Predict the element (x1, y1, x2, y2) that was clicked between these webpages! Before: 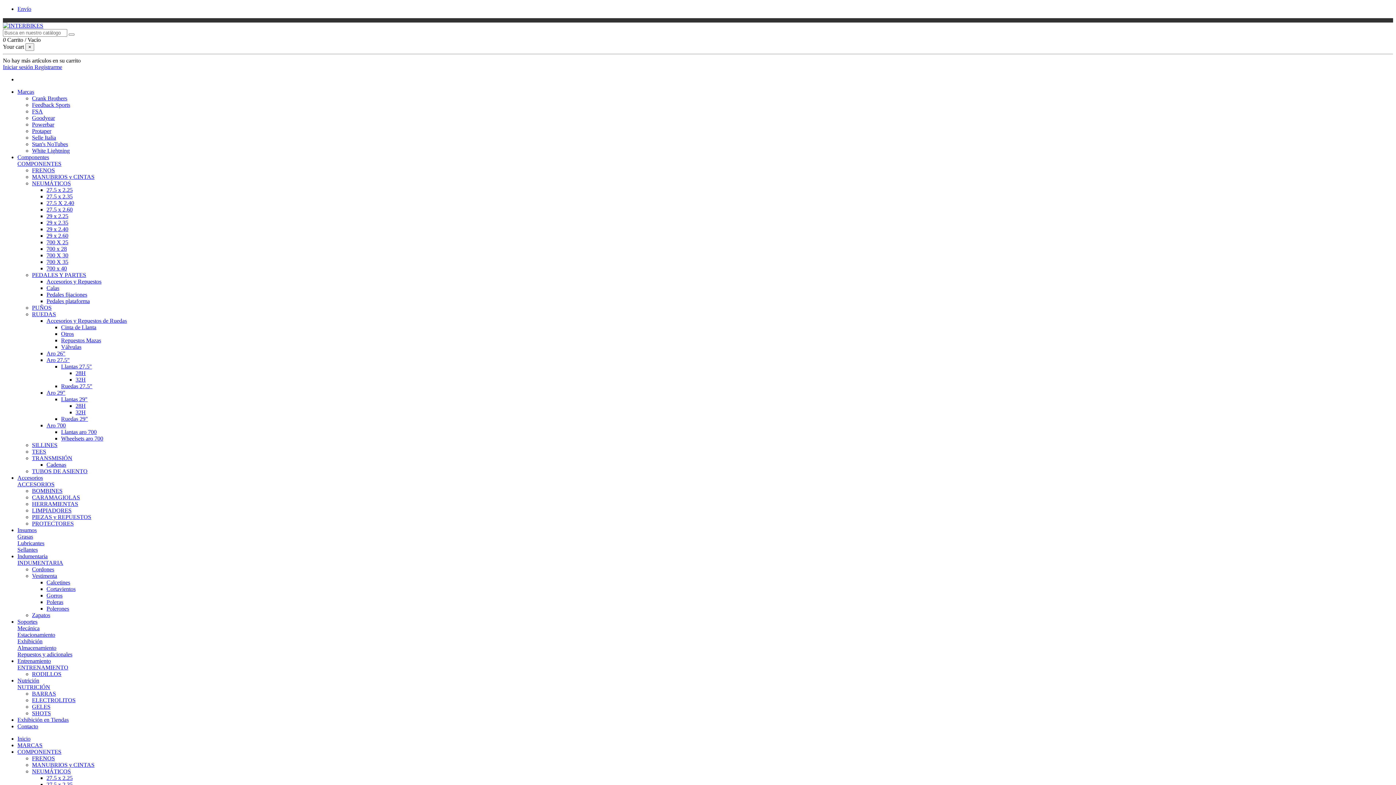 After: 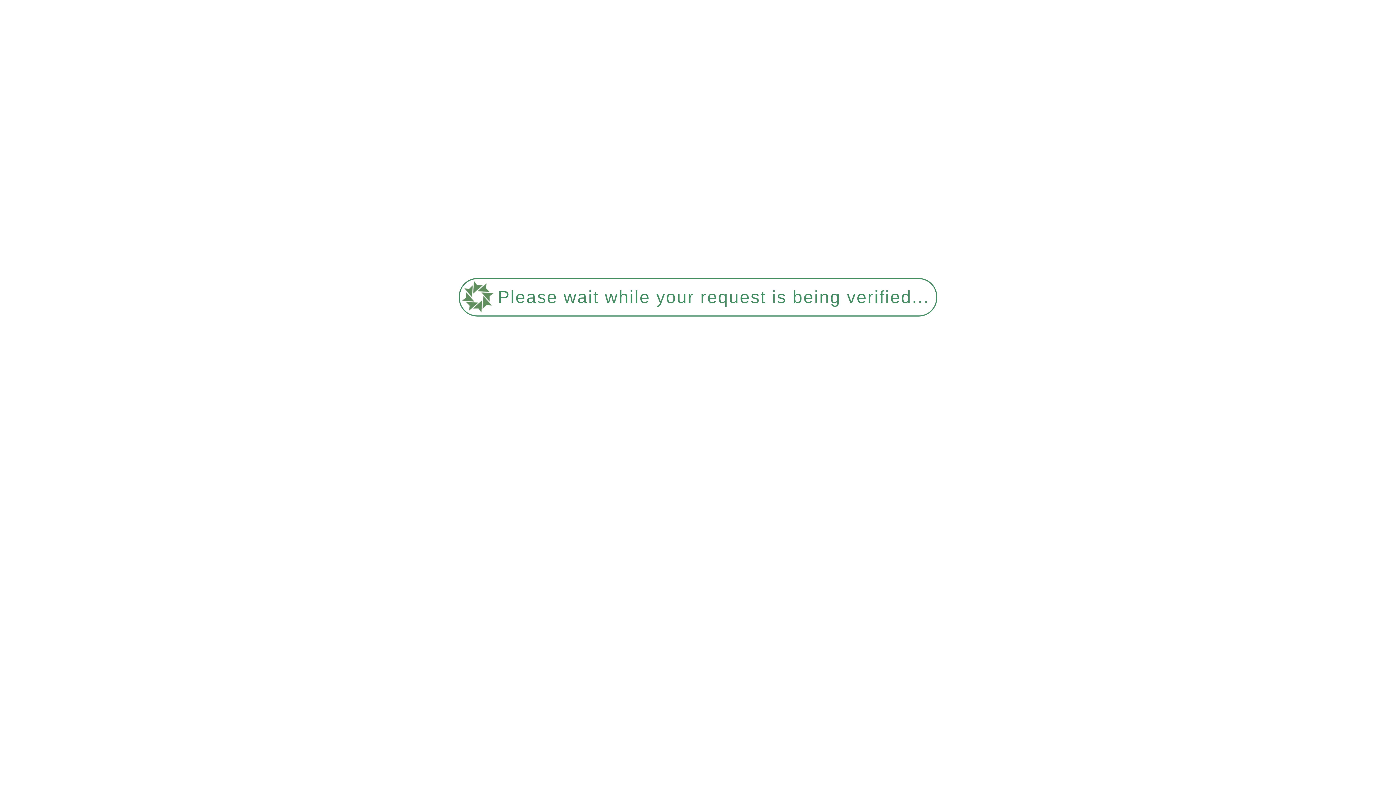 Action: bbox: (32, 455, 72, 461) label: TRANSMISIÓN